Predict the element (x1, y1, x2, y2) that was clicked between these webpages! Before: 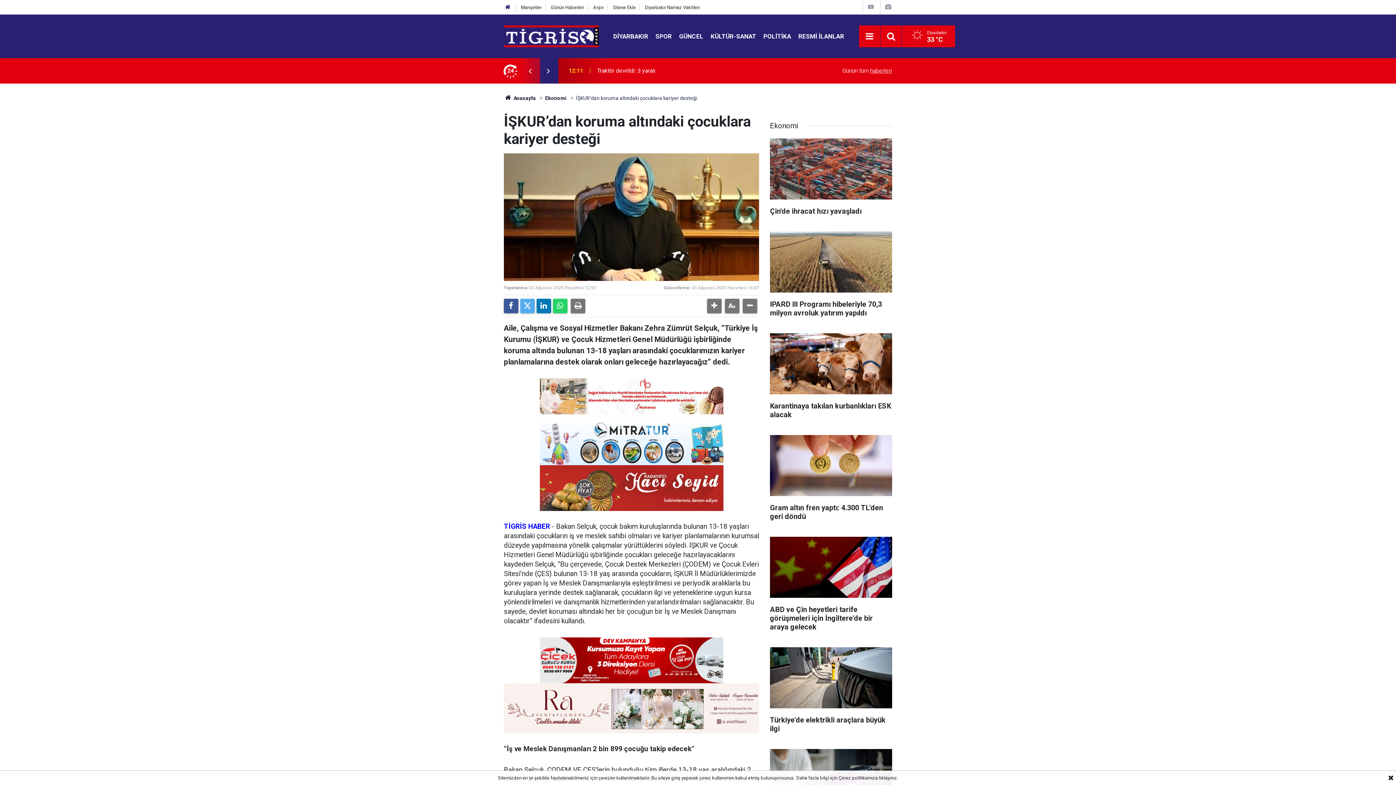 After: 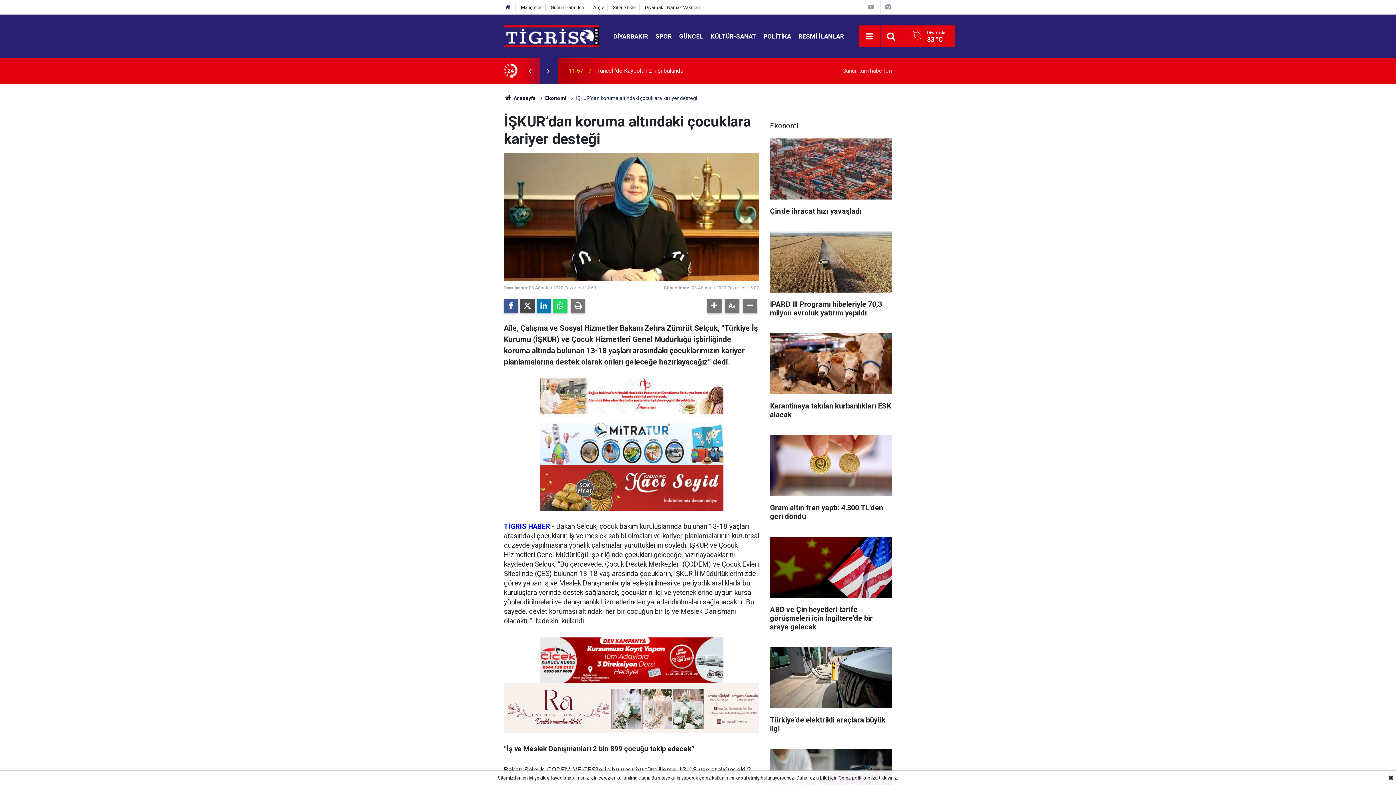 Action: bbox: (520, 298, 534, 313)